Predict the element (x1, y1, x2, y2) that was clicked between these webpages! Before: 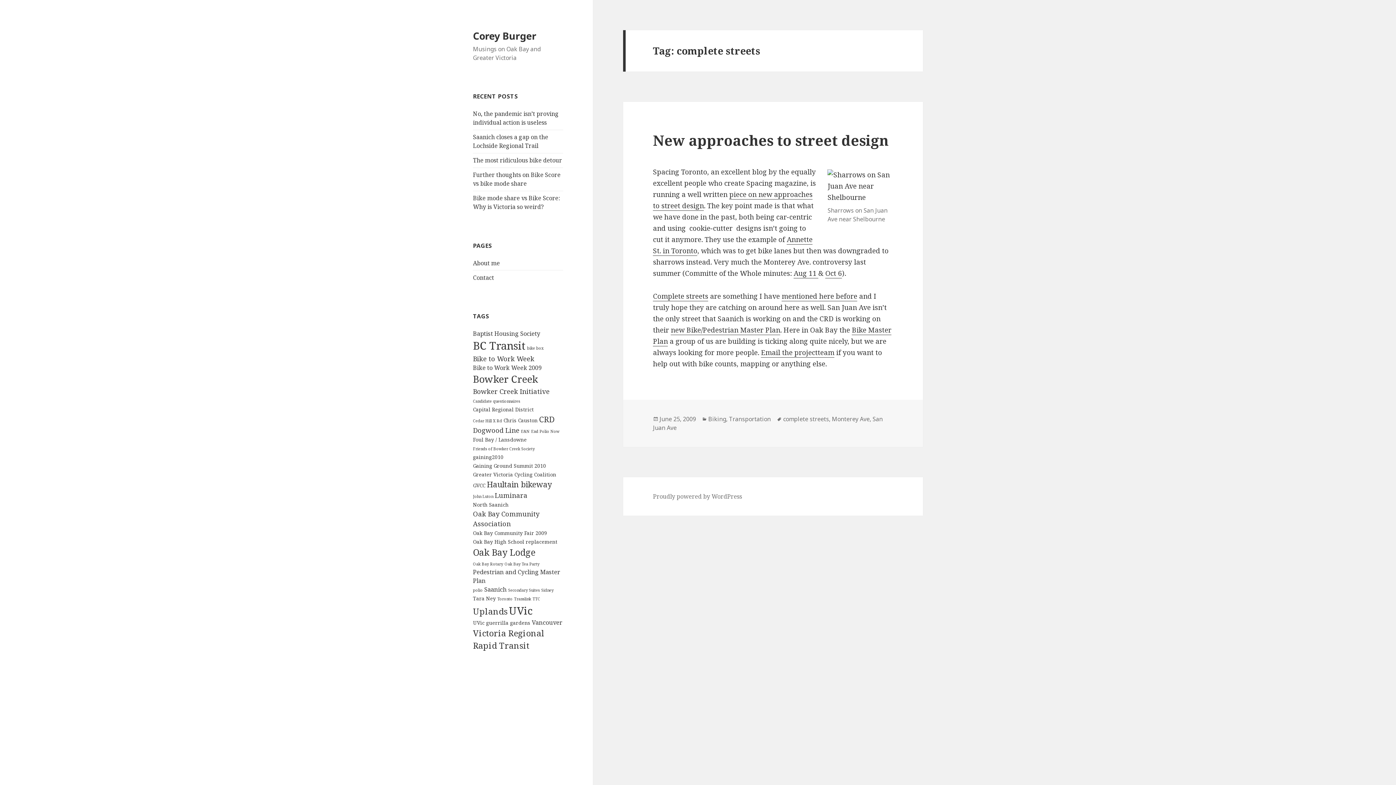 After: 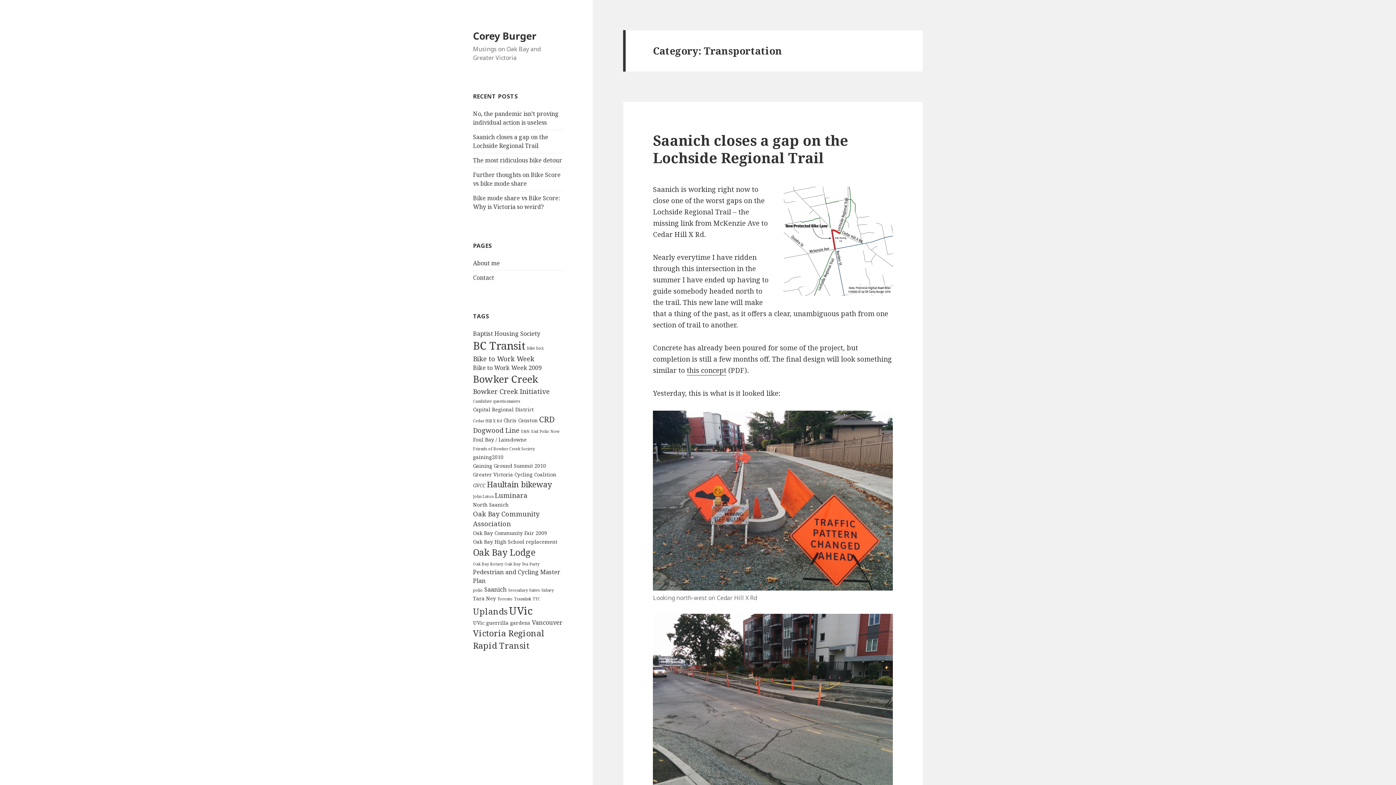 Action: label: Transportation bbox: (729, 415, 770, 423)